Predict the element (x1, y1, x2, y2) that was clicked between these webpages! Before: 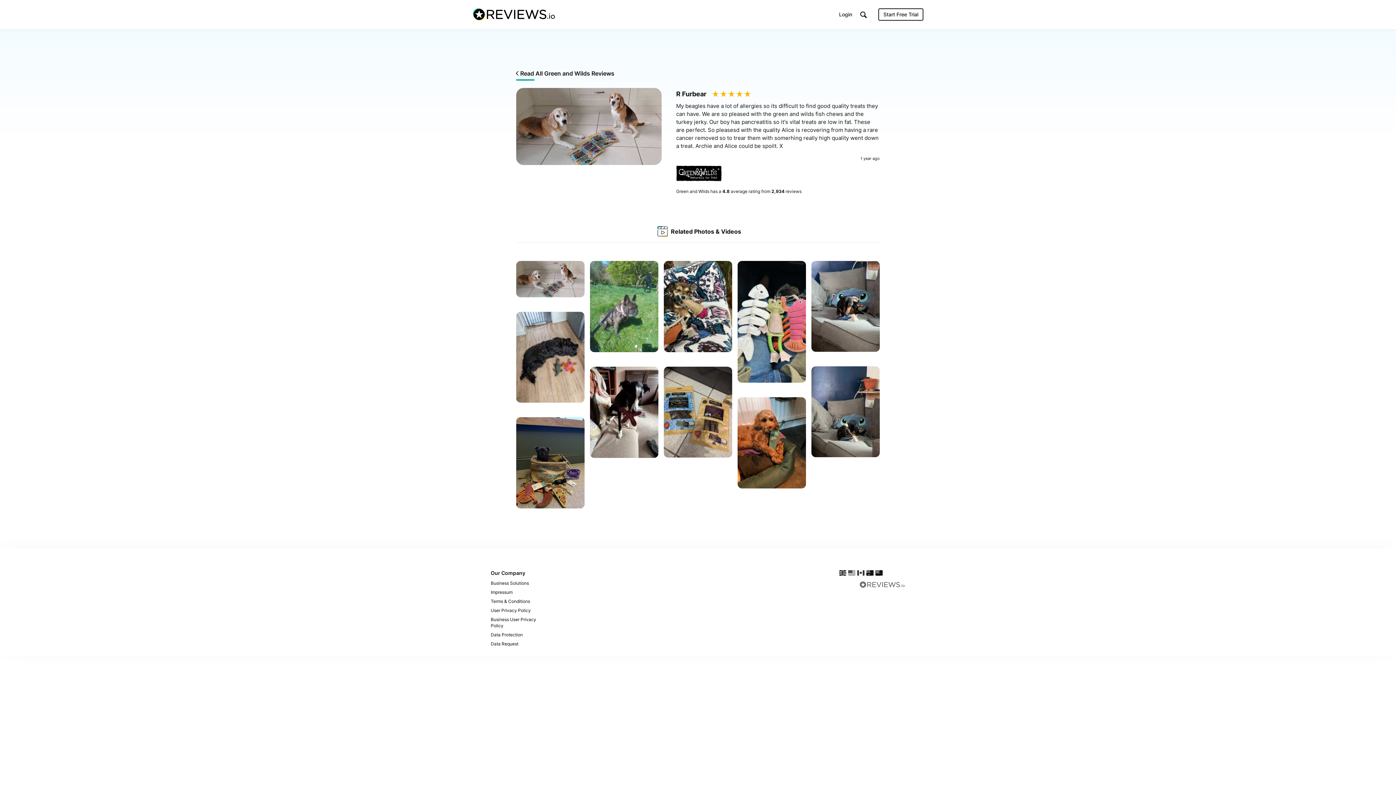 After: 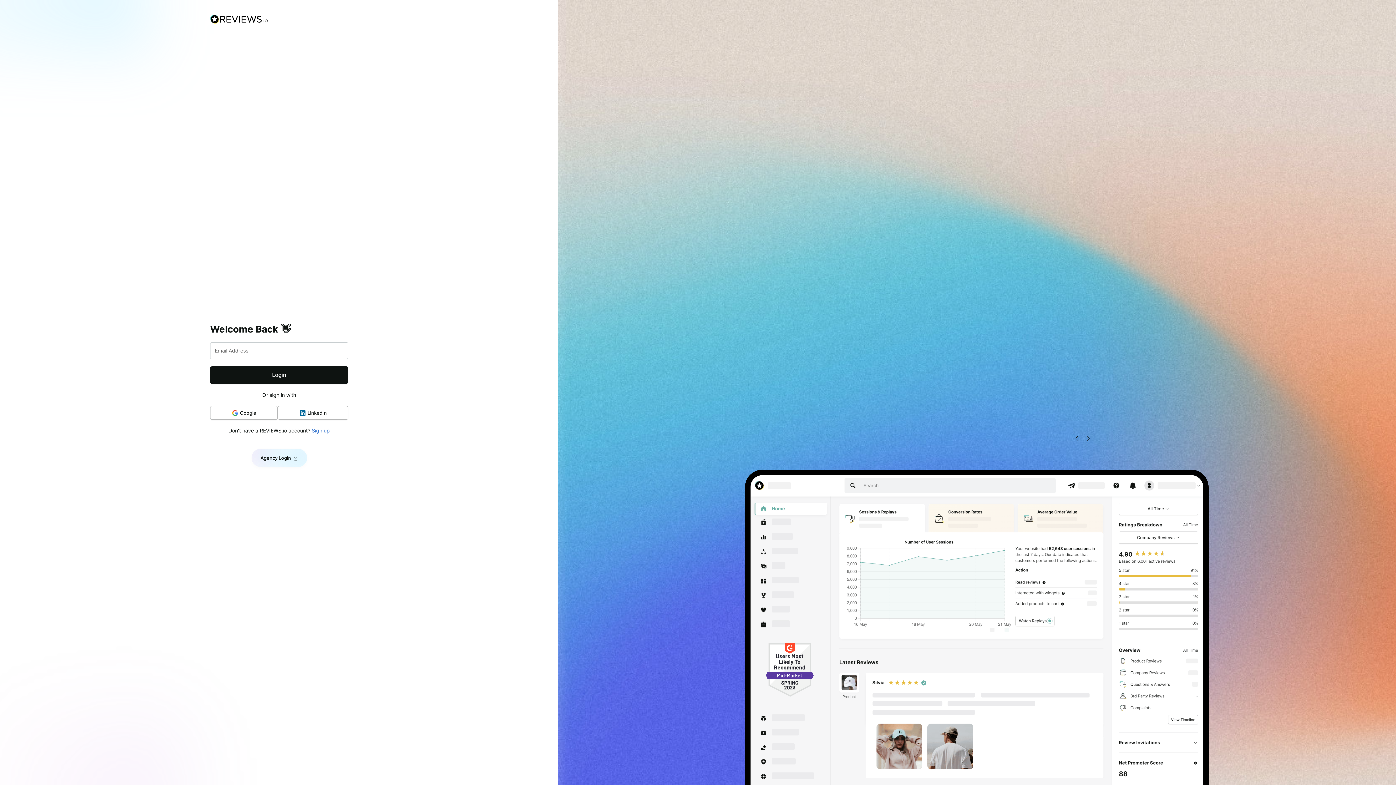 Action: bbox: (837, 9, 854, 20) label: Login